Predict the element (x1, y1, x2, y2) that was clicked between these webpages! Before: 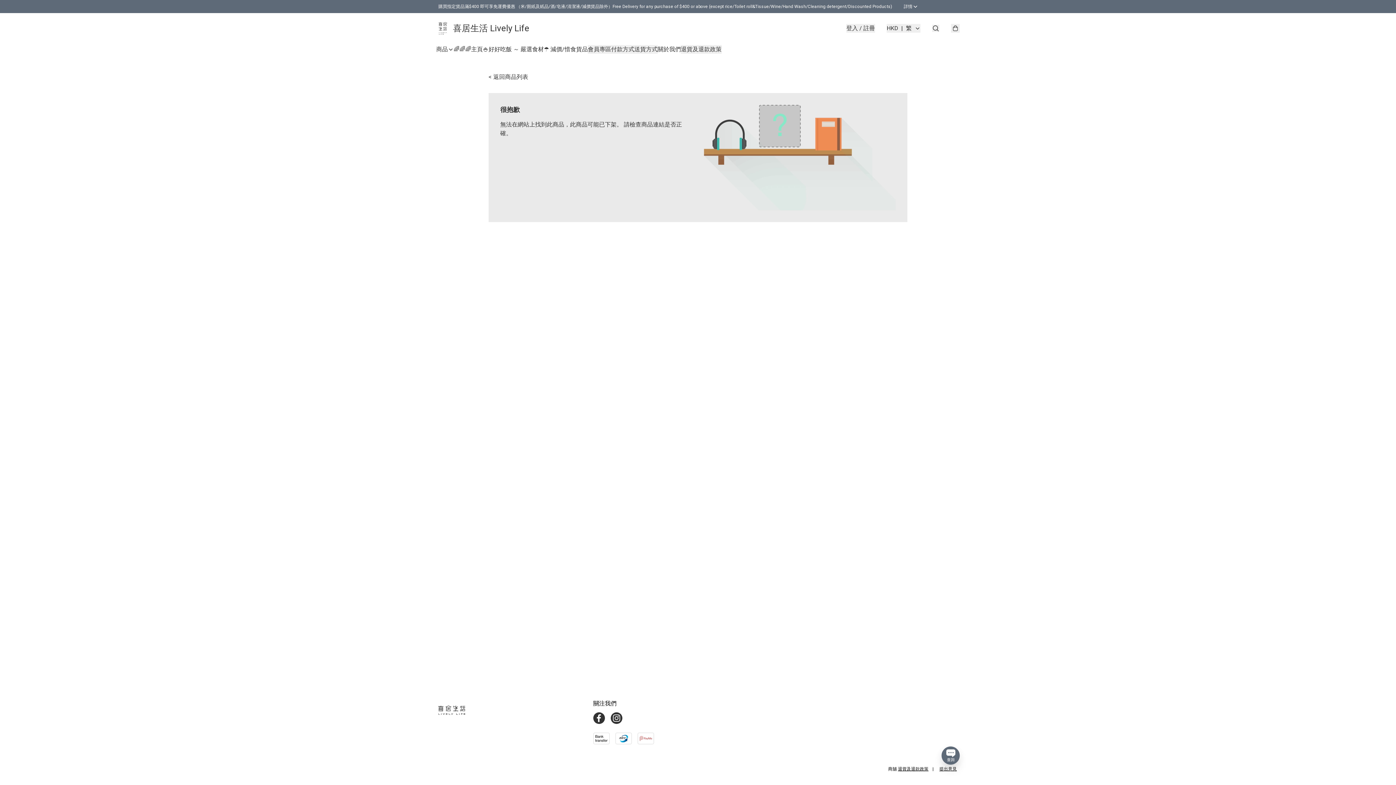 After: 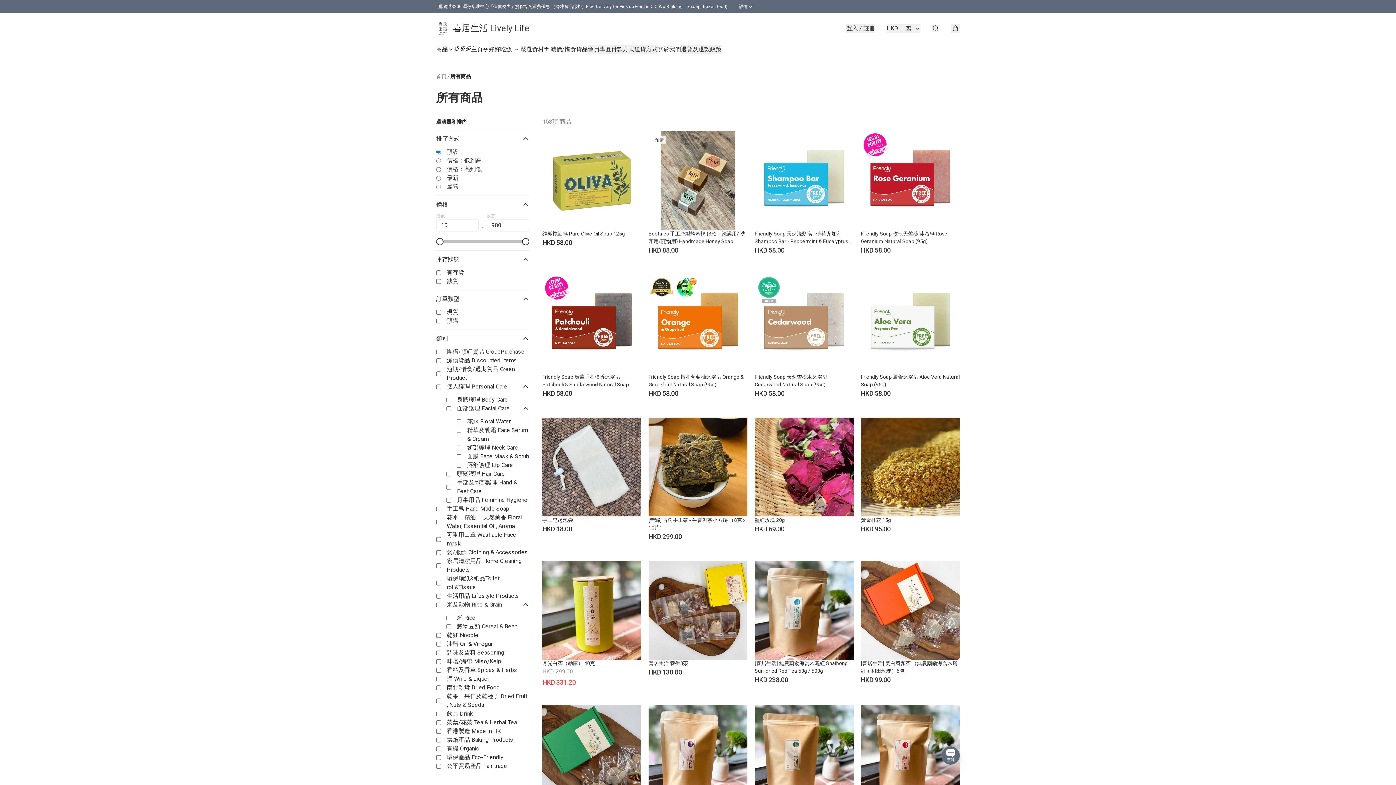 Action: bbox: (488, 73, 528, 80) label: < 返回商品列表